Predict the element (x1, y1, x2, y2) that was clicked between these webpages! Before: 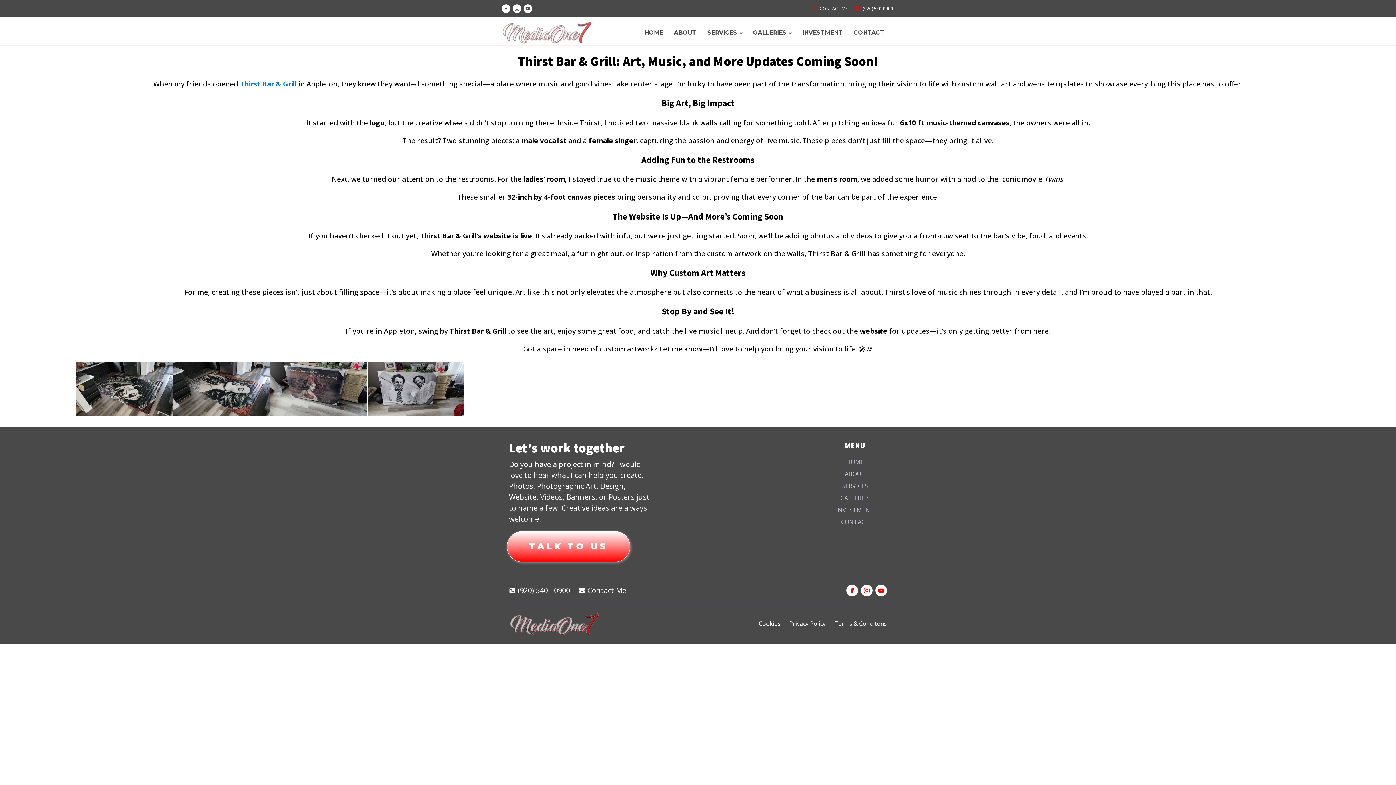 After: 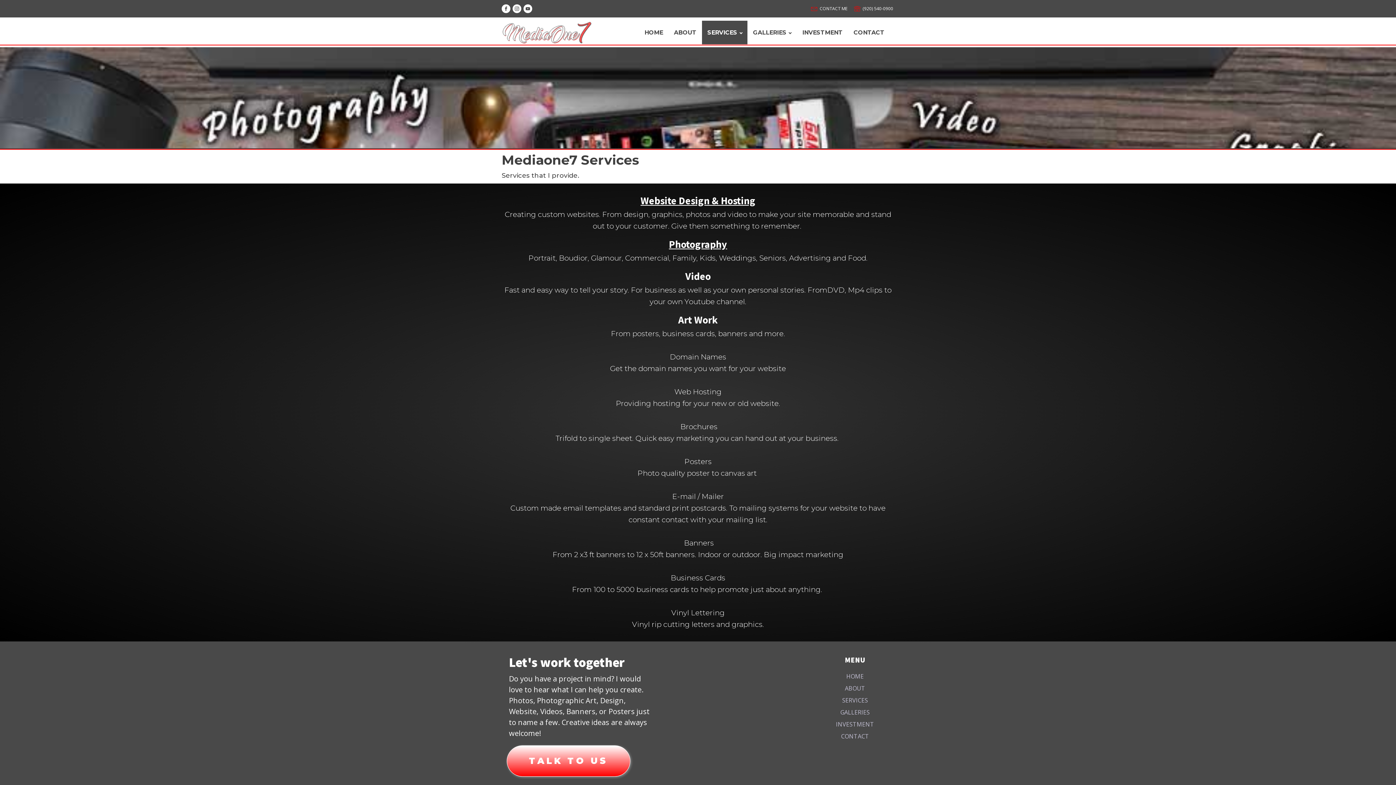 Action: label: SERVICES bbox: (836, 480, 874, 492)